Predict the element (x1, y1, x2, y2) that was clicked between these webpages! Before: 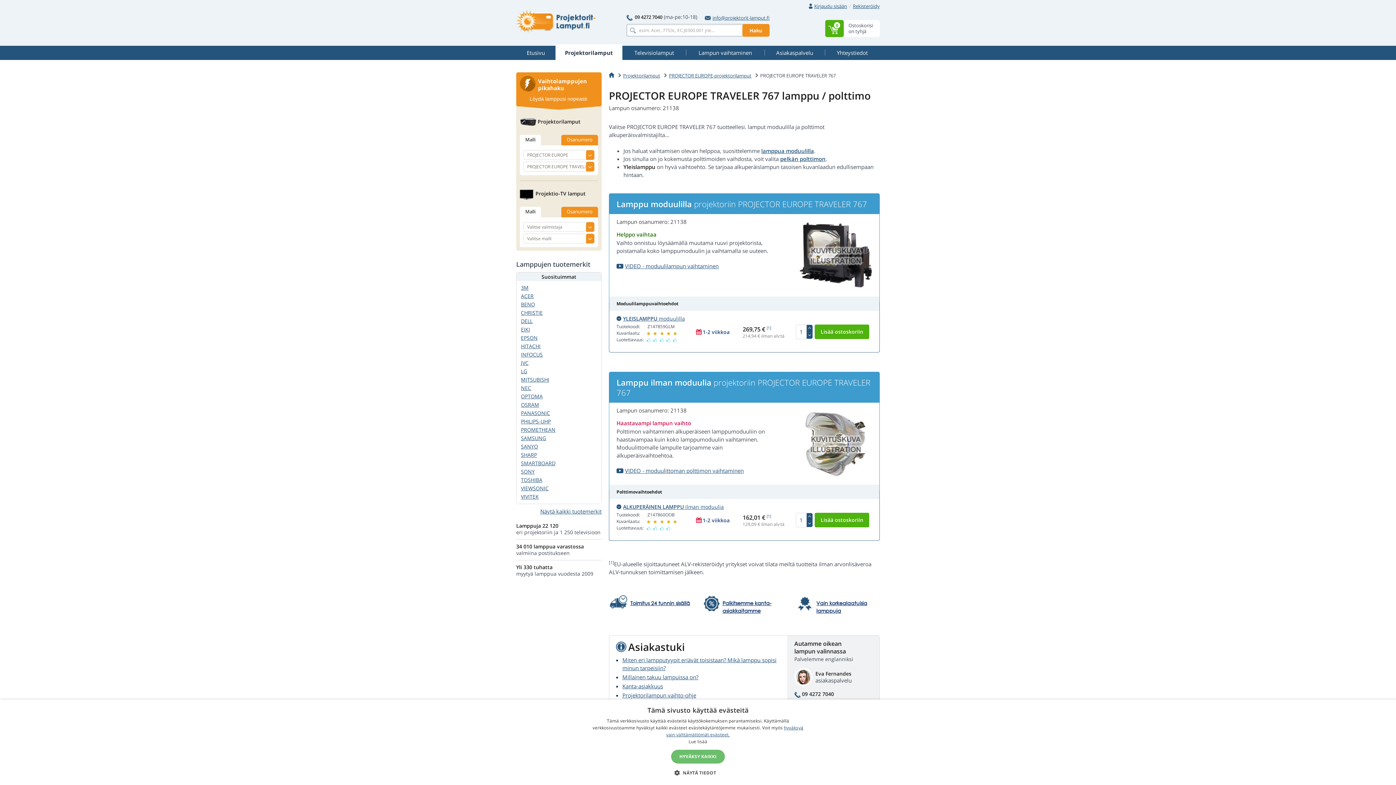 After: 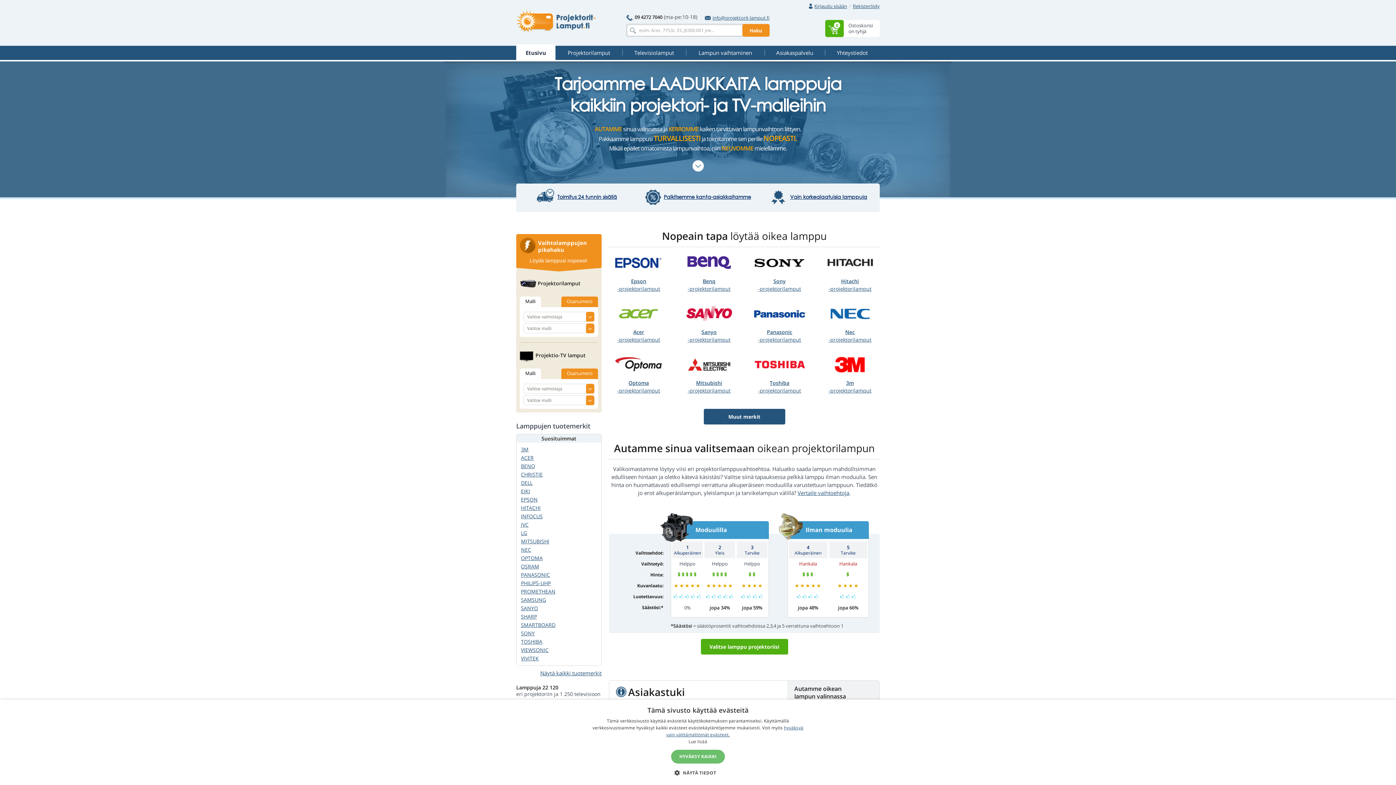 Action: bbox: (609, 72, 614, 79)